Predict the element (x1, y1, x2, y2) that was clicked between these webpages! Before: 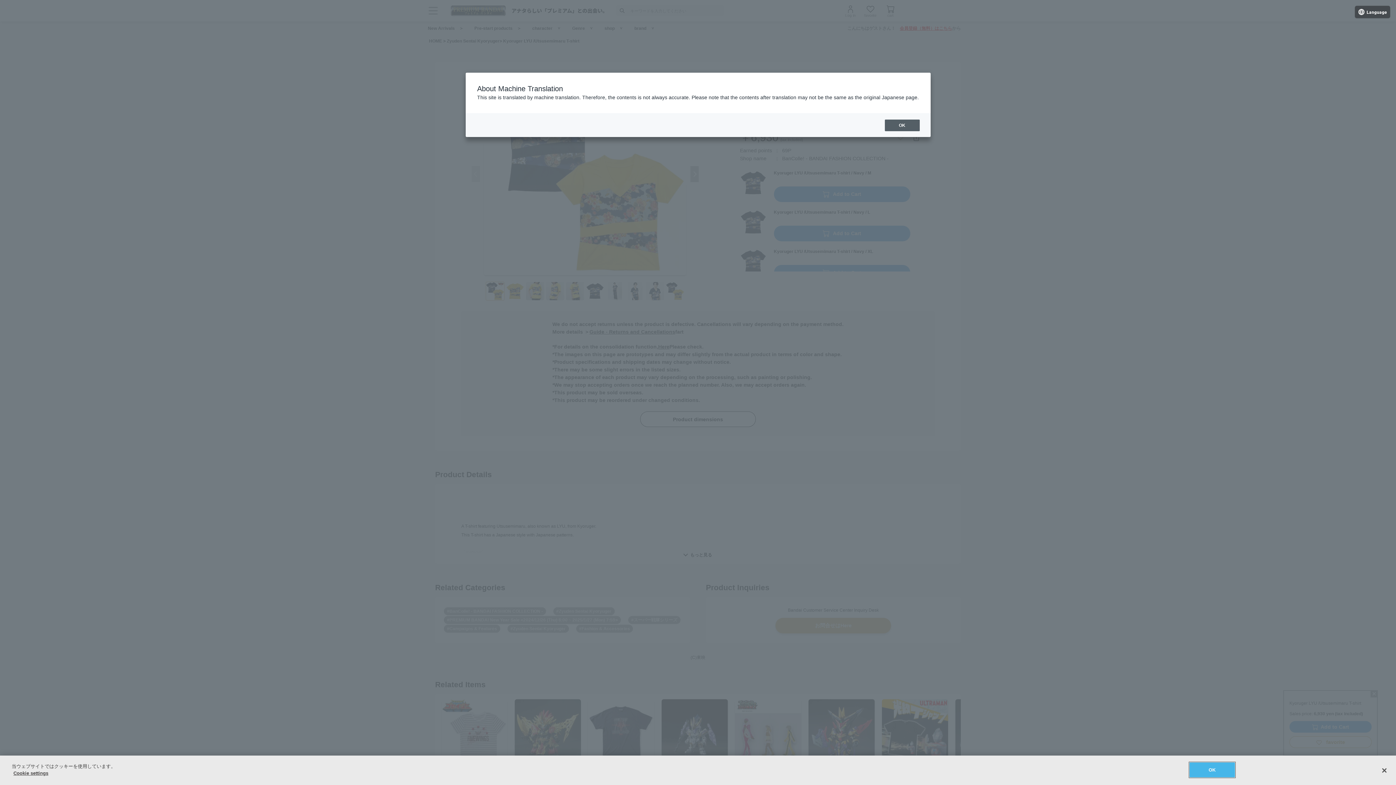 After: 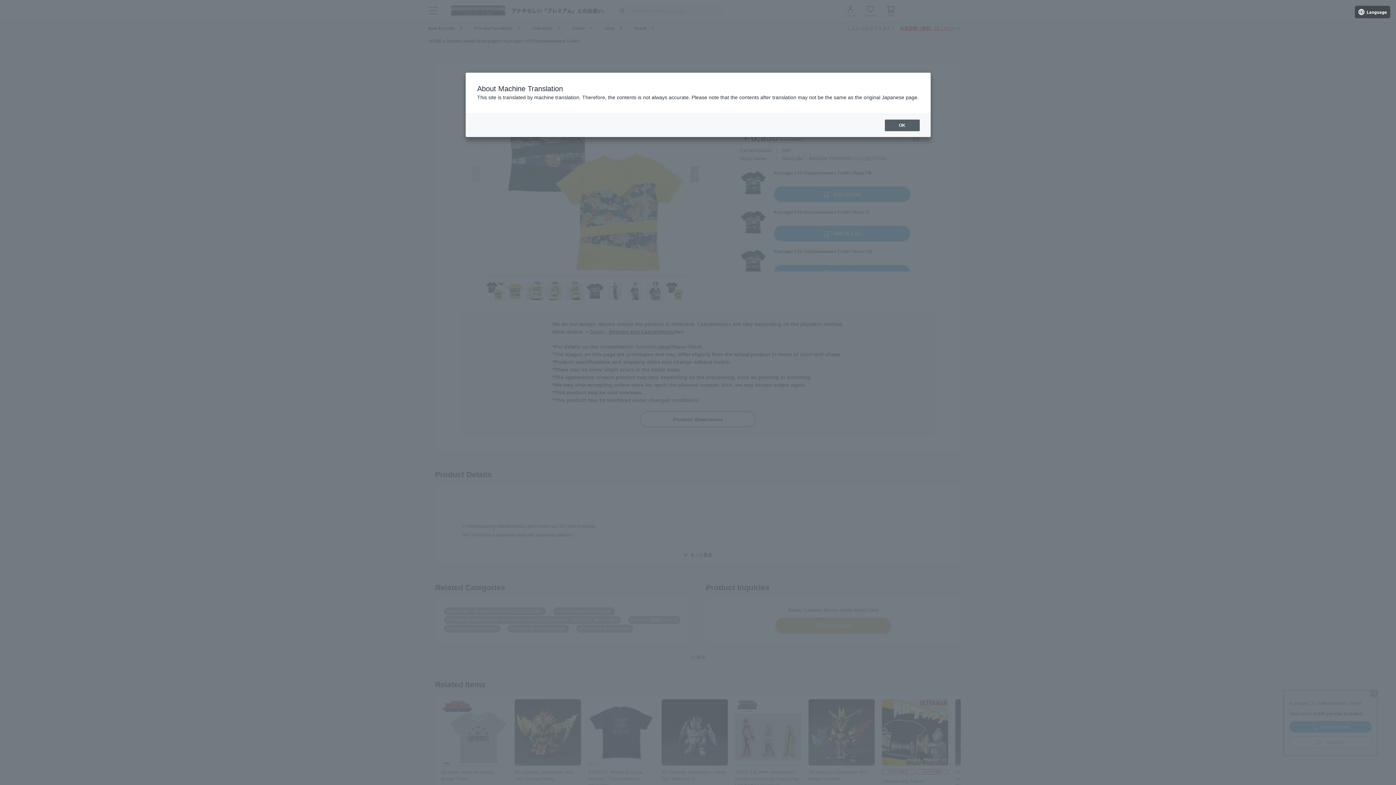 Action: bbox: (1376, 762, 1392, 778) label: 閉じる